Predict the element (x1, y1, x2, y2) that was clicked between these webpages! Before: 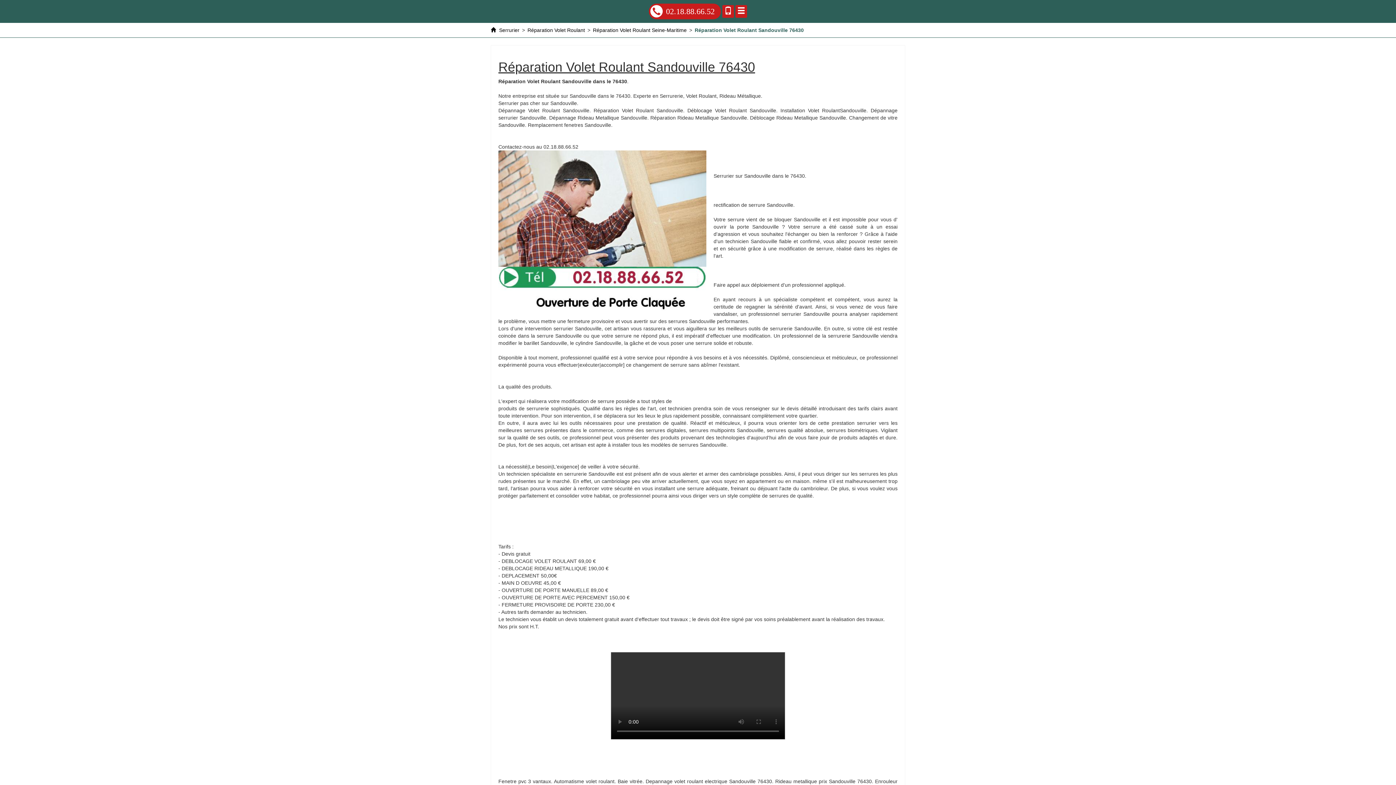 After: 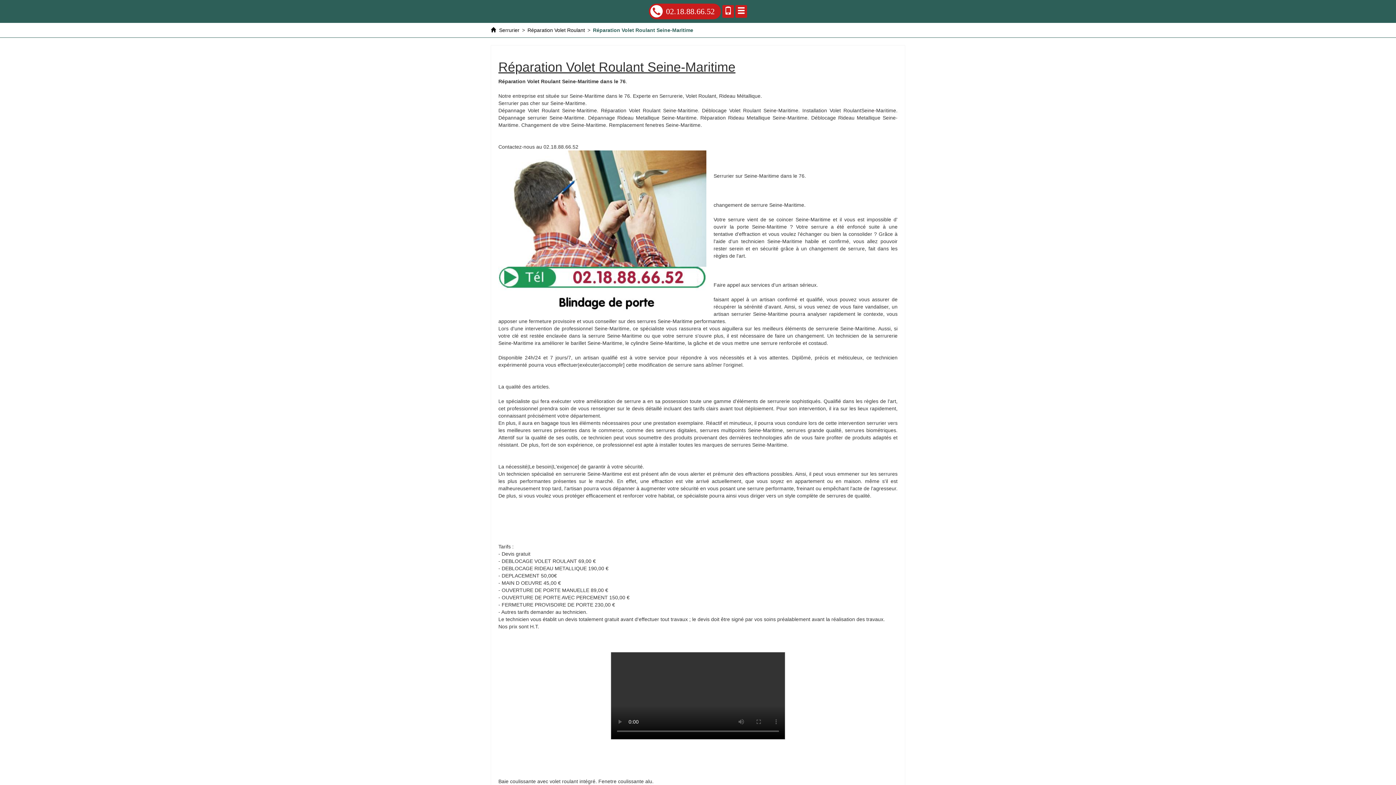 Action: label: Réparation Volet Roulant Seine-Maritime bbox: (593, 27, 686, 33)